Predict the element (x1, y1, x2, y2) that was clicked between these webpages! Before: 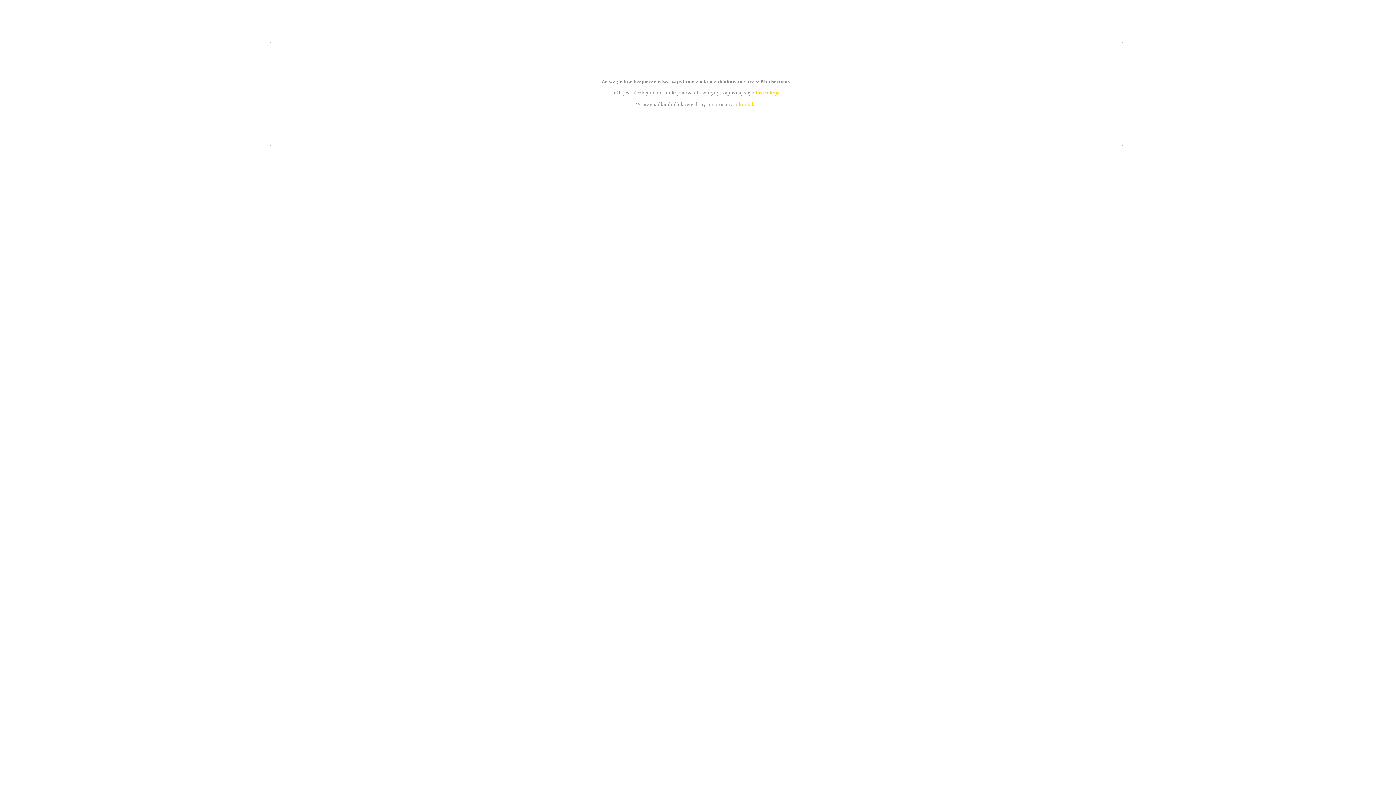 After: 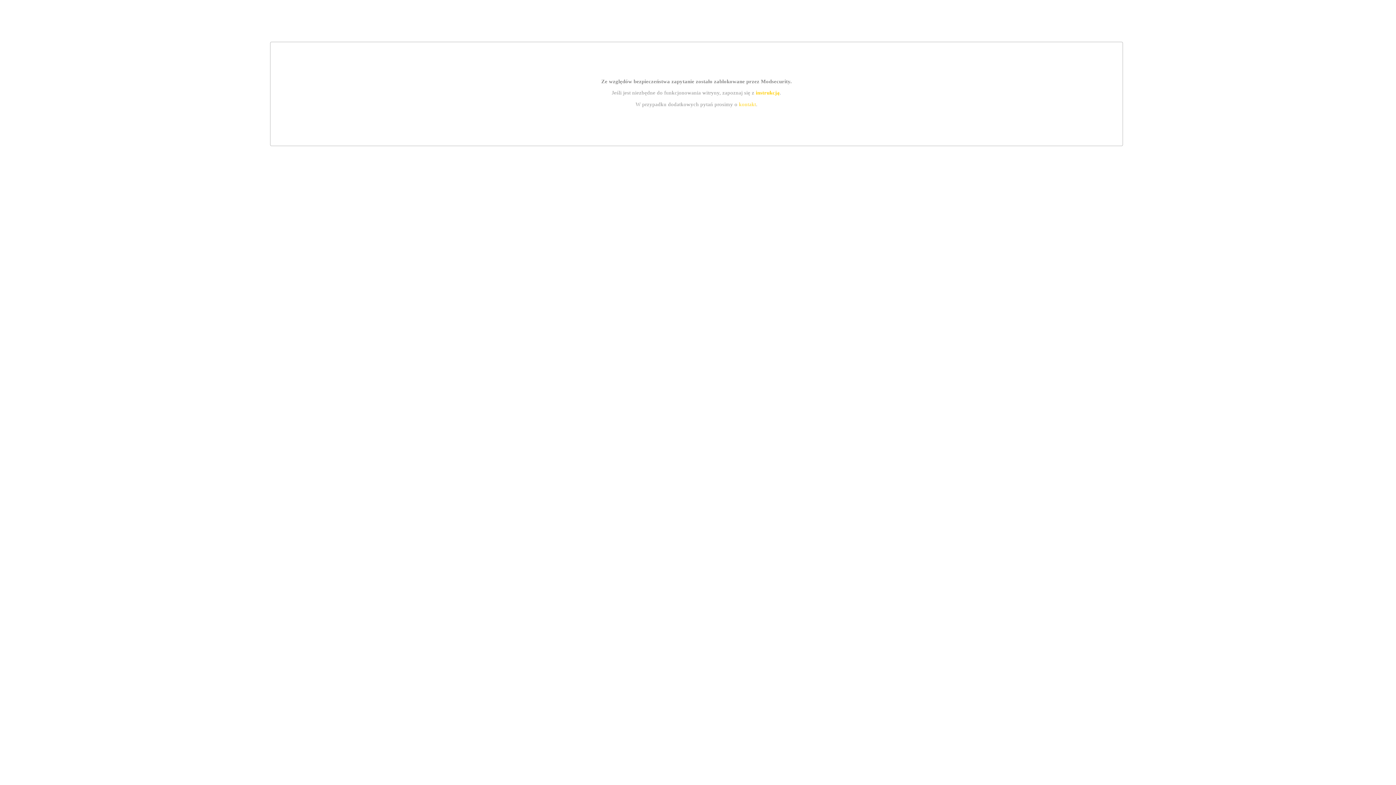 Action: label: kontakt bbox: (739, 101, 756, 107)